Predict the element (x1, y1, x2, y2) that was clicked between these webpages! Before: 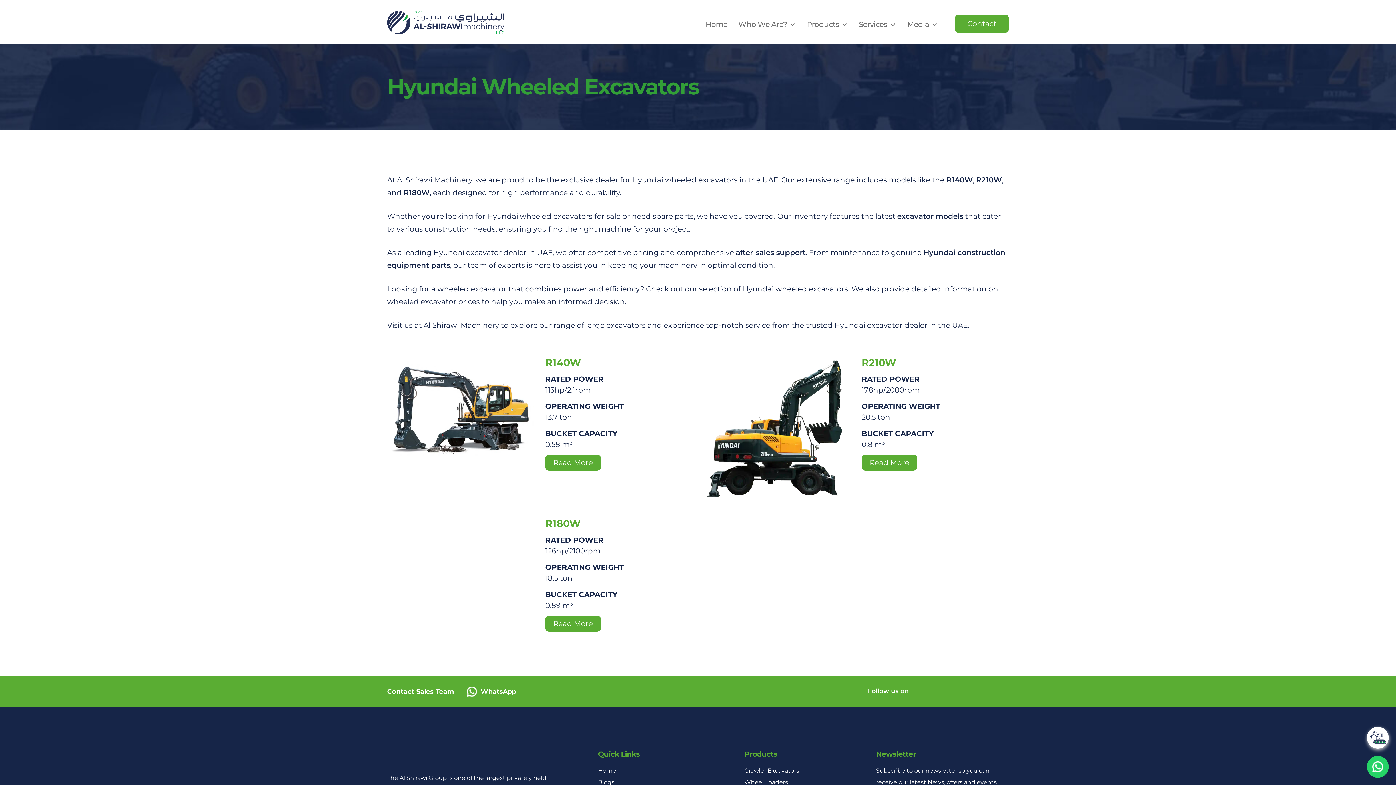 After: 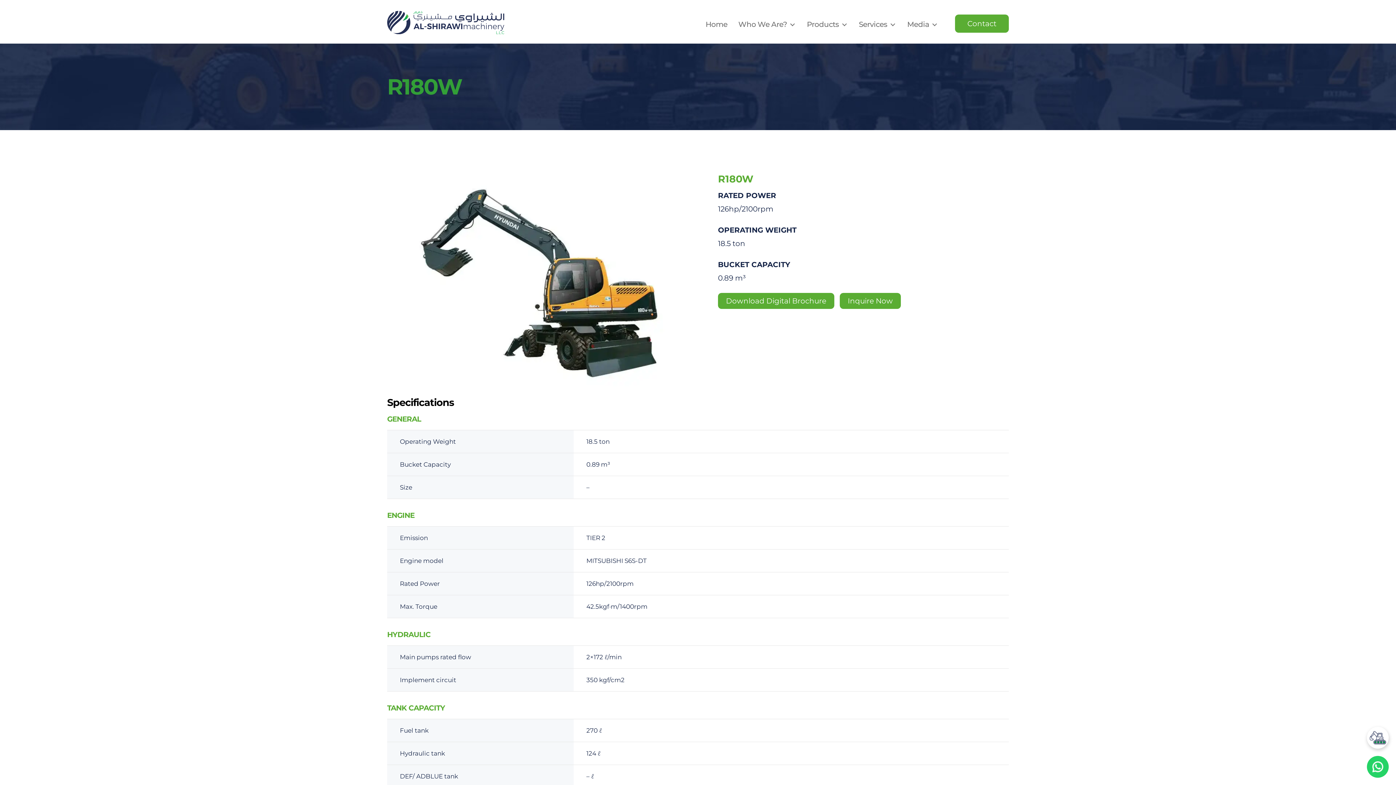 Action: bbox: (545, 616, 601, 632) label: Read More